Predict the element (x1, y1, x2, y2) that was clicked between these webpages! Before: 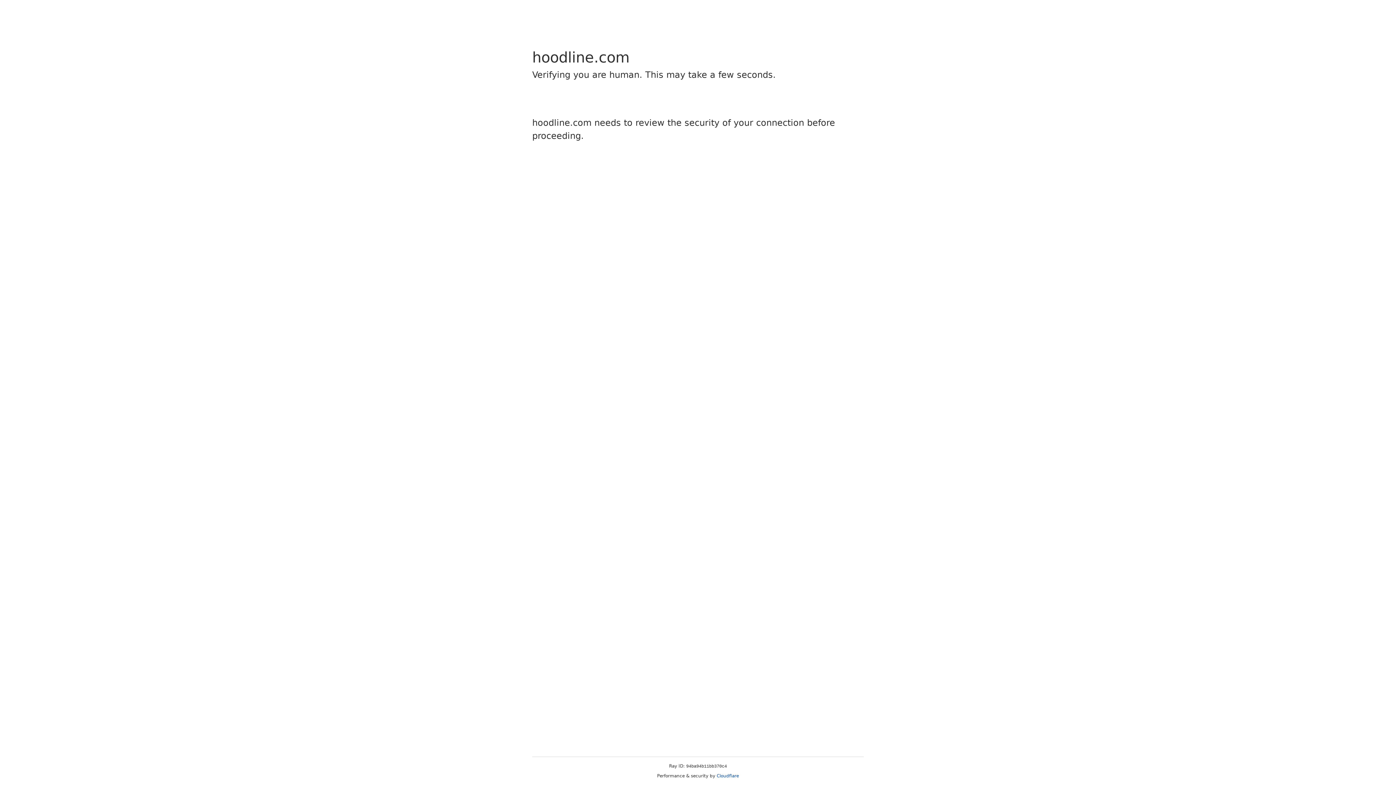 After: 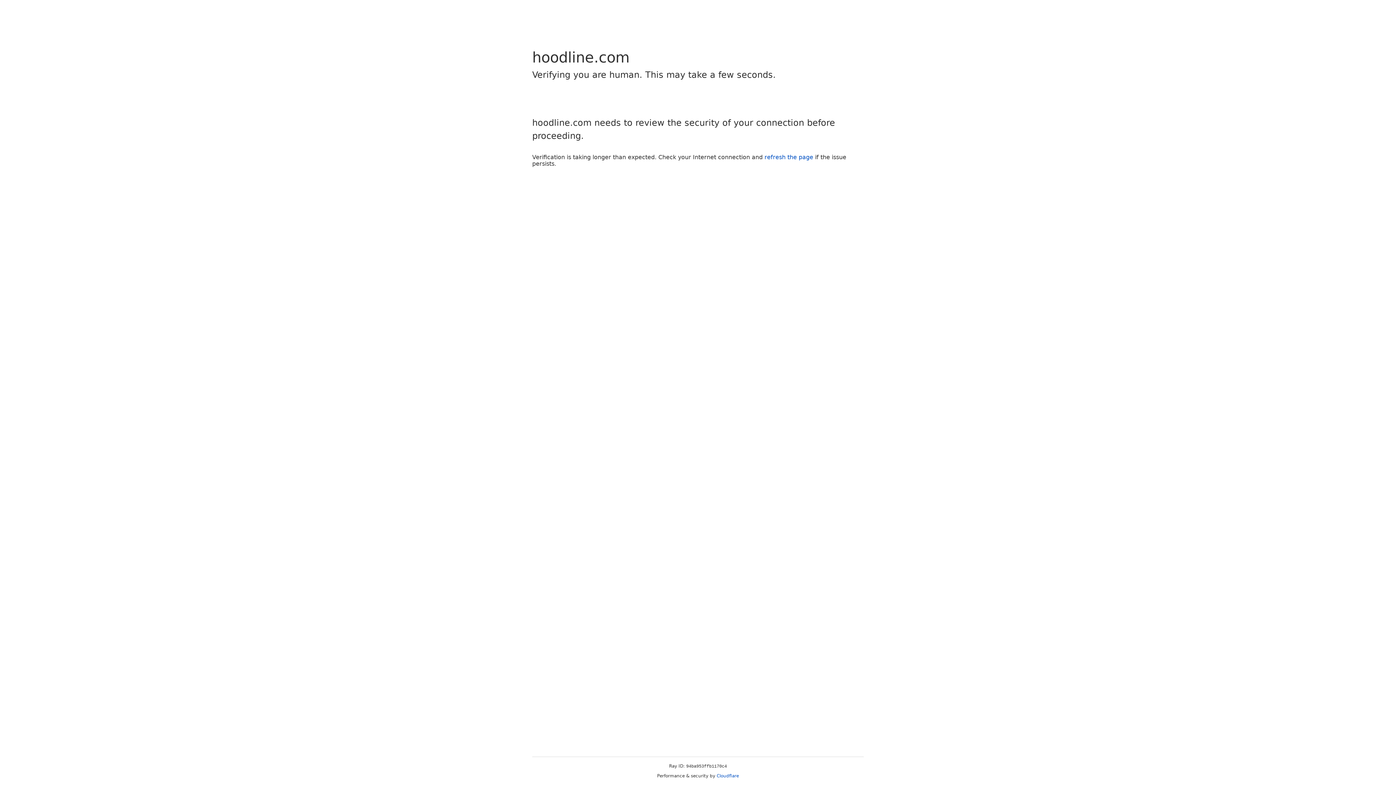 Action: bbox: (716, 773, 739, 778) label: Cloudflare